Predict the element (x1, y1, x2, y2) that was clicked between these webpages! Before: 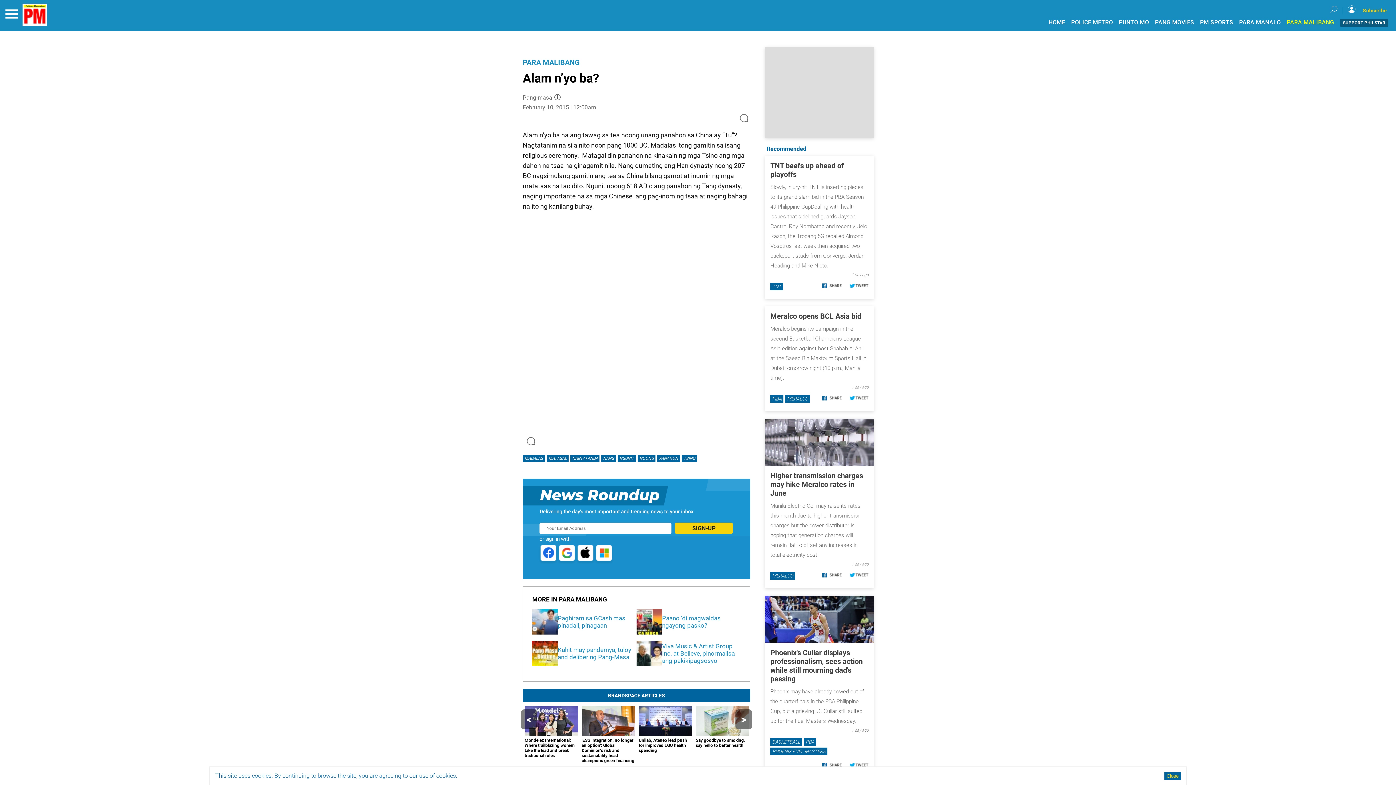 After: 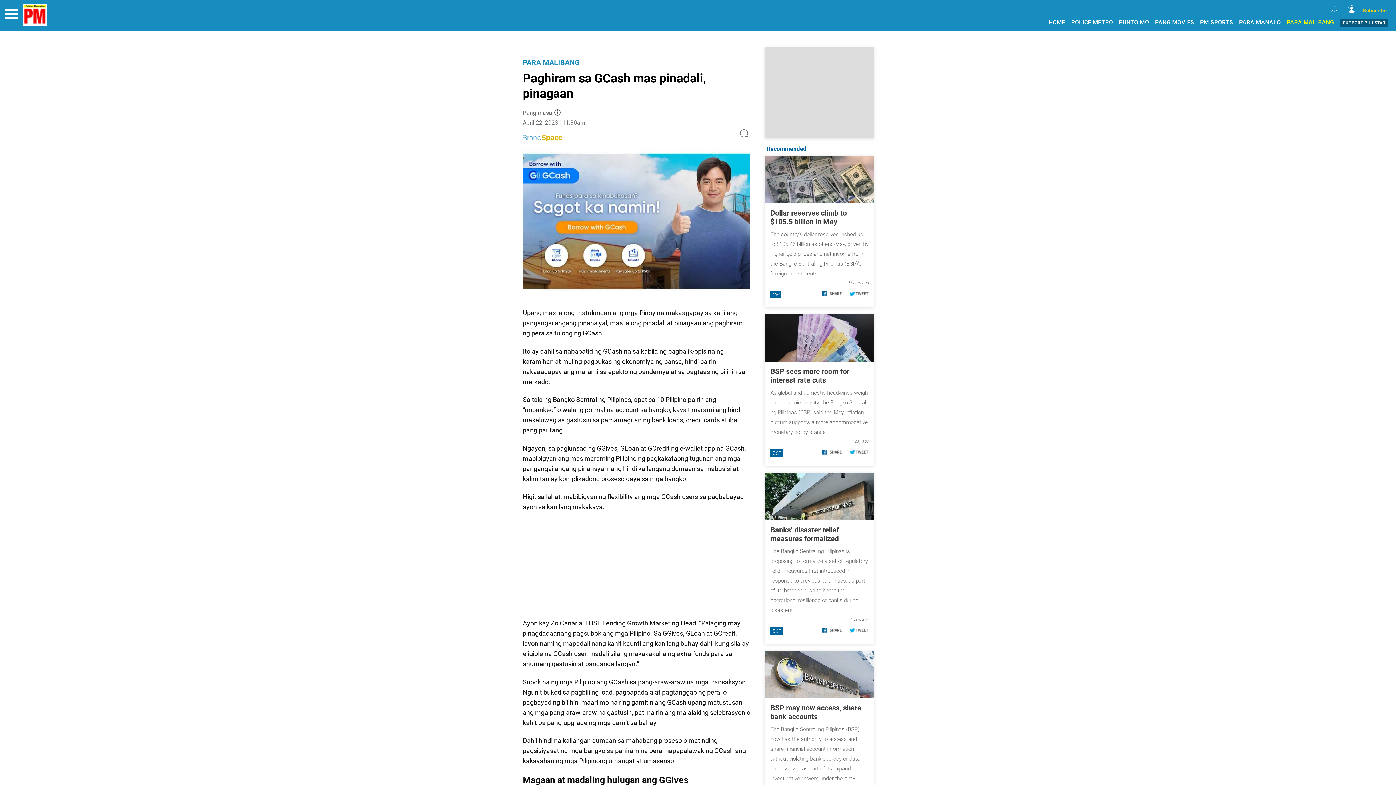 Action: bbox: (532, 302, 557, 328)